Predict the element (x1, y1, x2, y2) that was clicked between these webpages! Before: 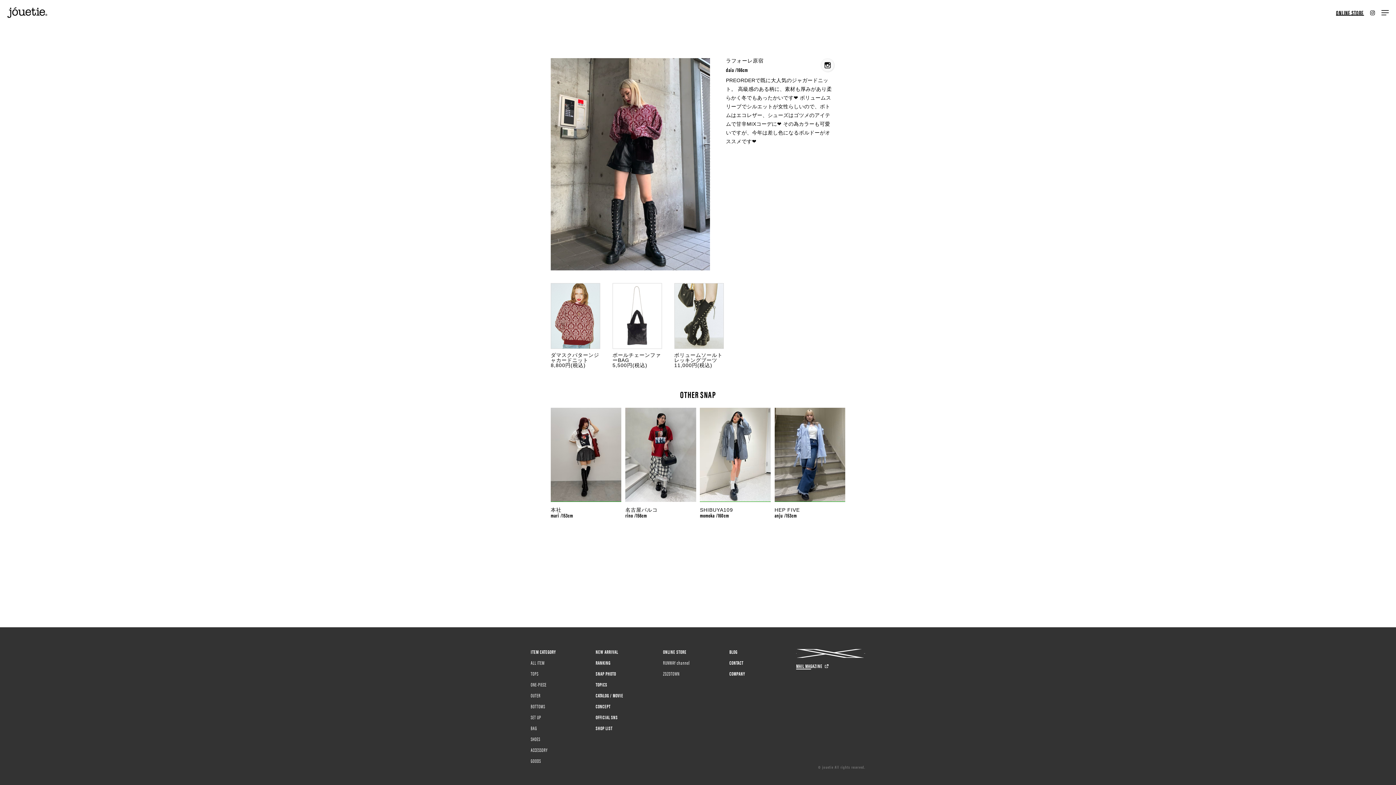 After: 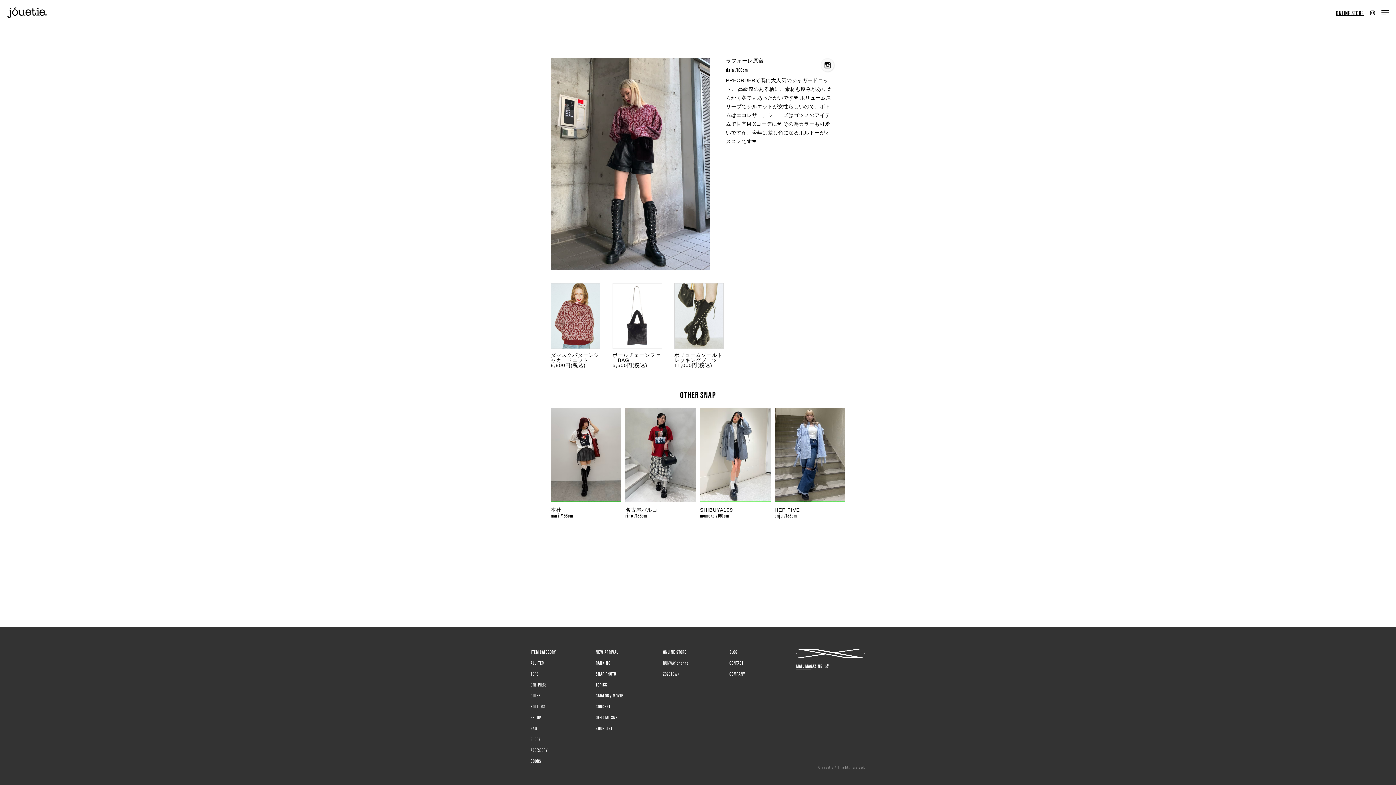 Action: bbox: (530, 692, 540, 699) label: OUTER